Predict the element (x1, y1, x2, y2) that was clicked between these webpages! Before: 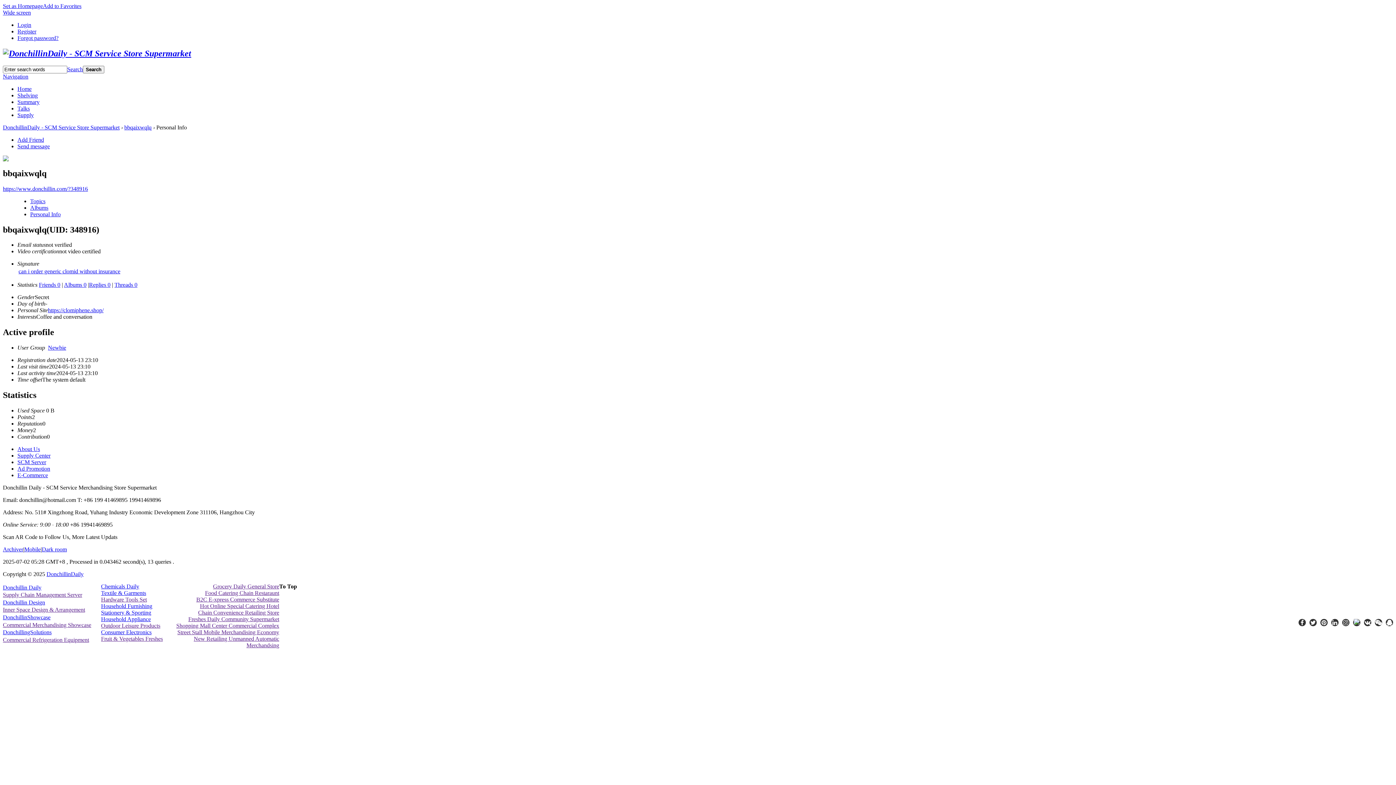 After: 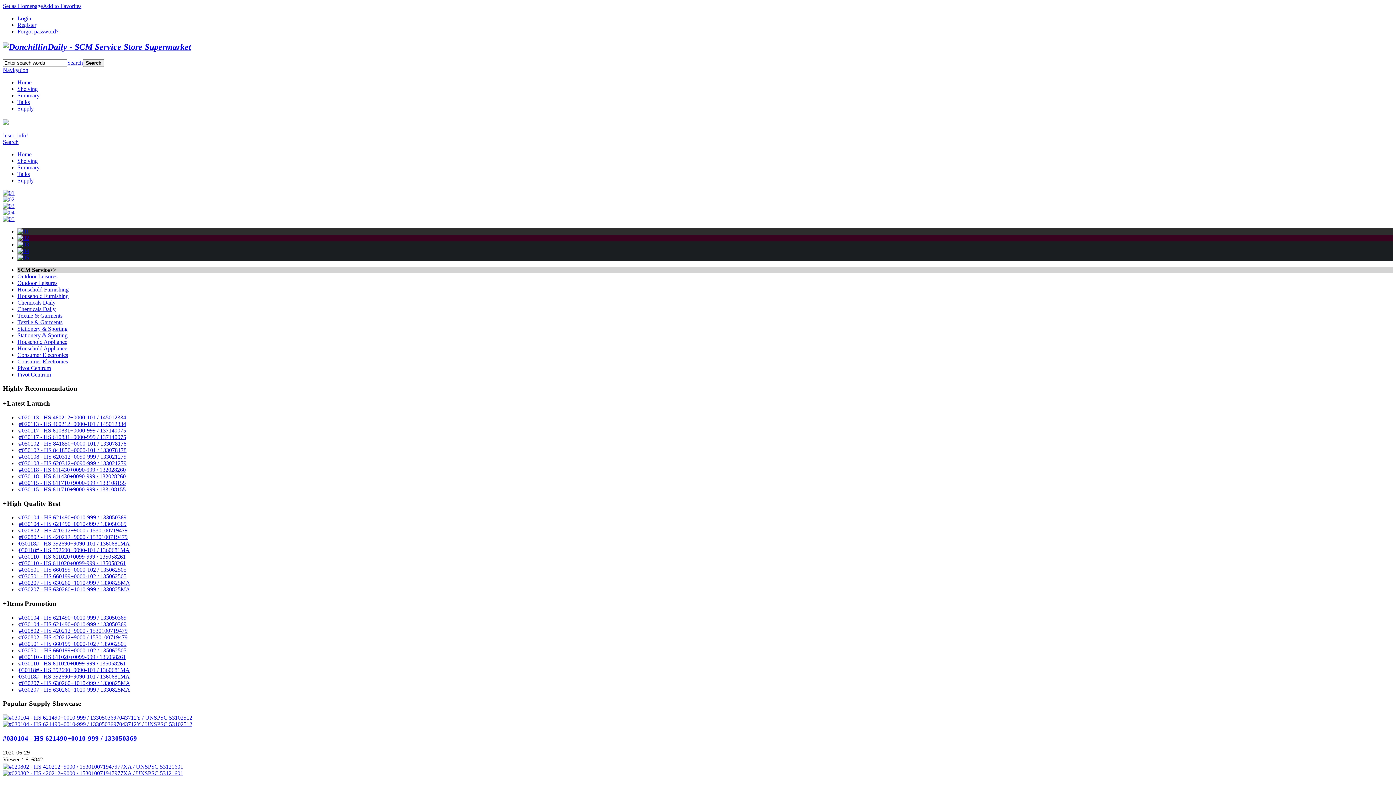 Action: bbox: (170, 636, 279, 649) label: New Retailing Unmanned Automatic Merchandsing